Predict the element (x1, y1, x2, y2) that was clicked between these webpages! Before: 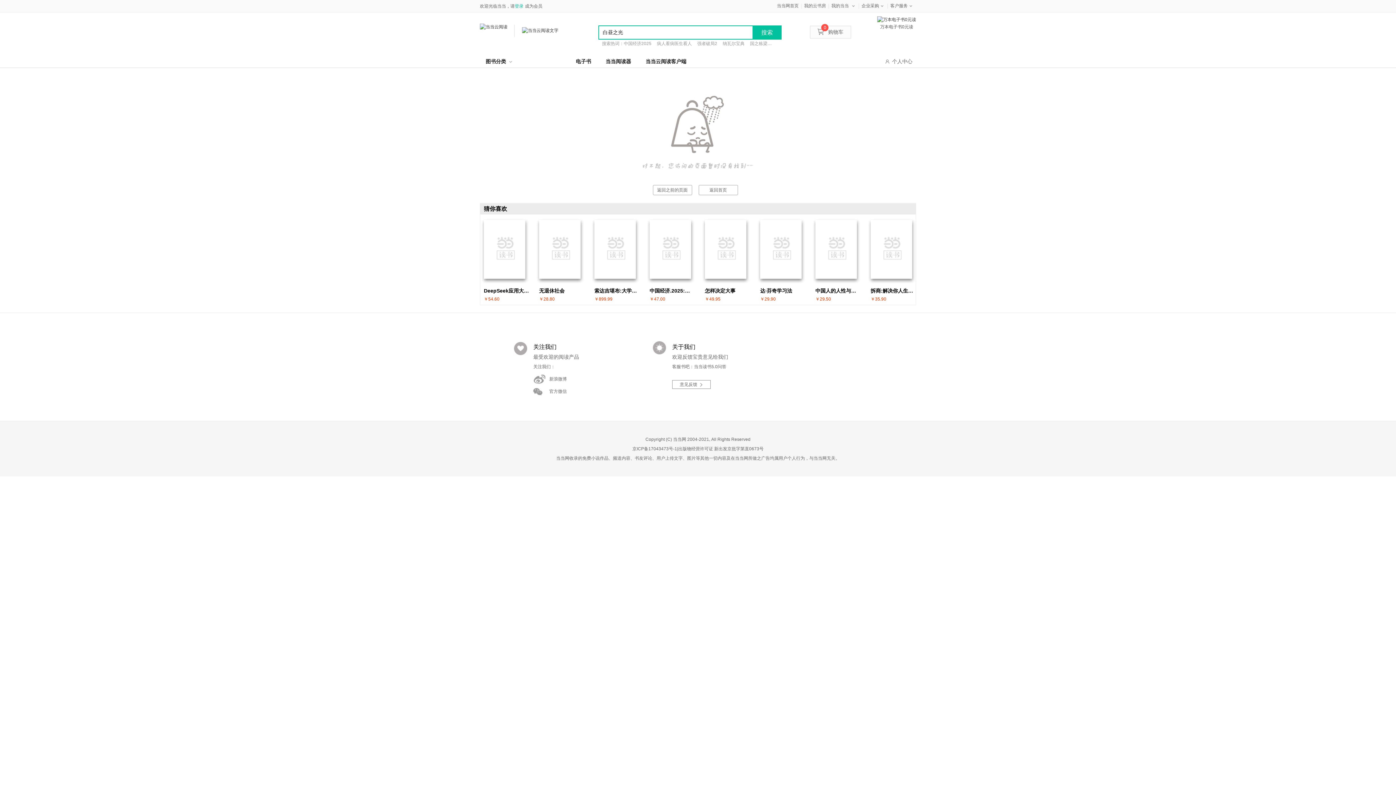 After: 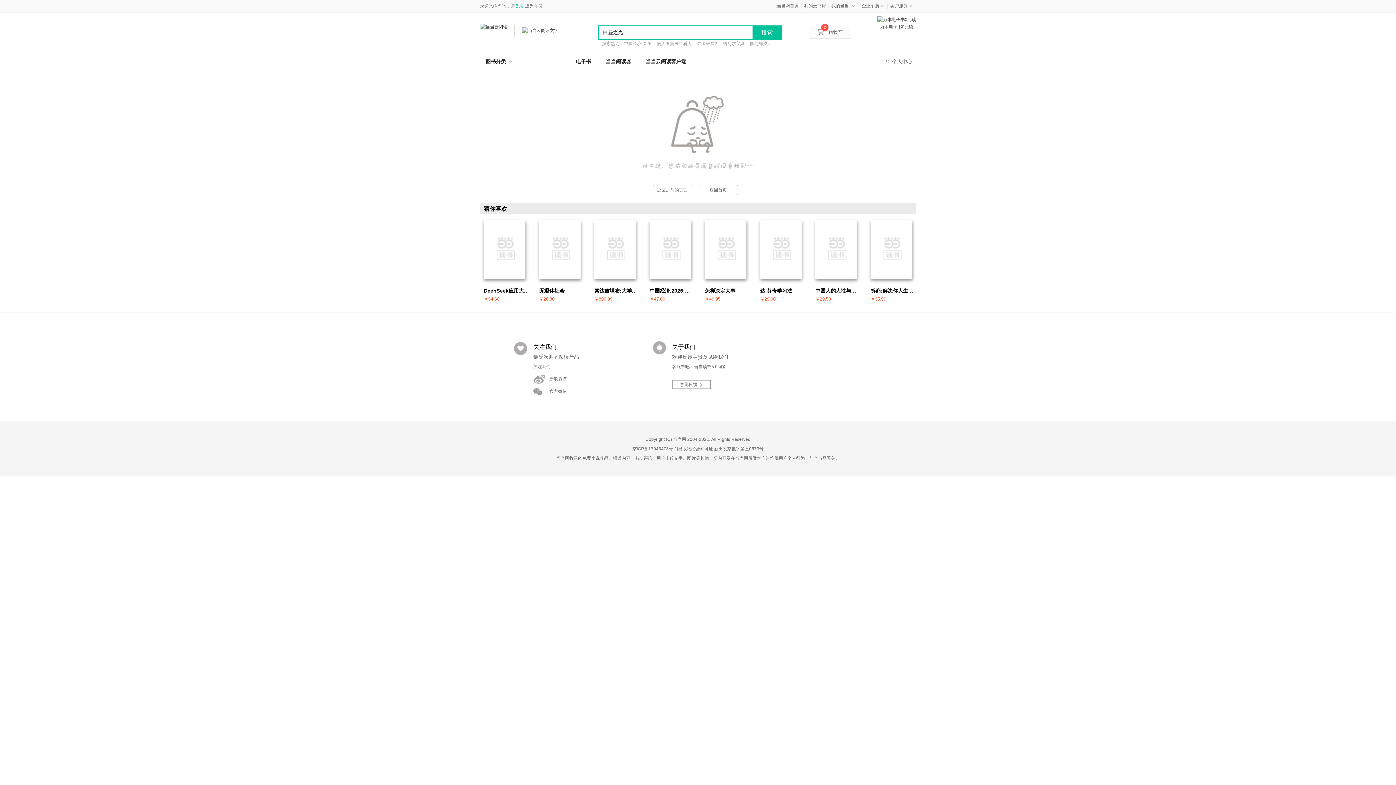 Action: bbox: (522, 27, 558, 33)